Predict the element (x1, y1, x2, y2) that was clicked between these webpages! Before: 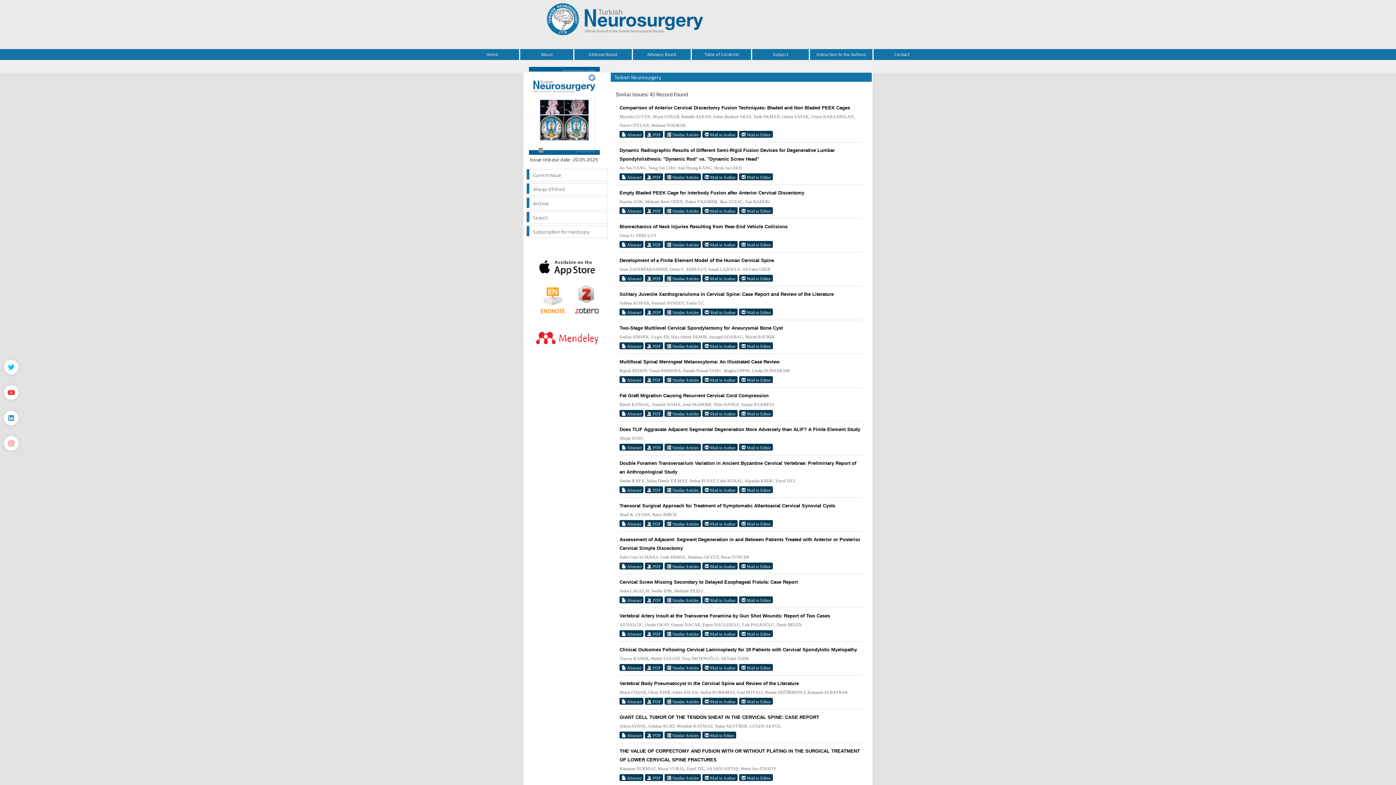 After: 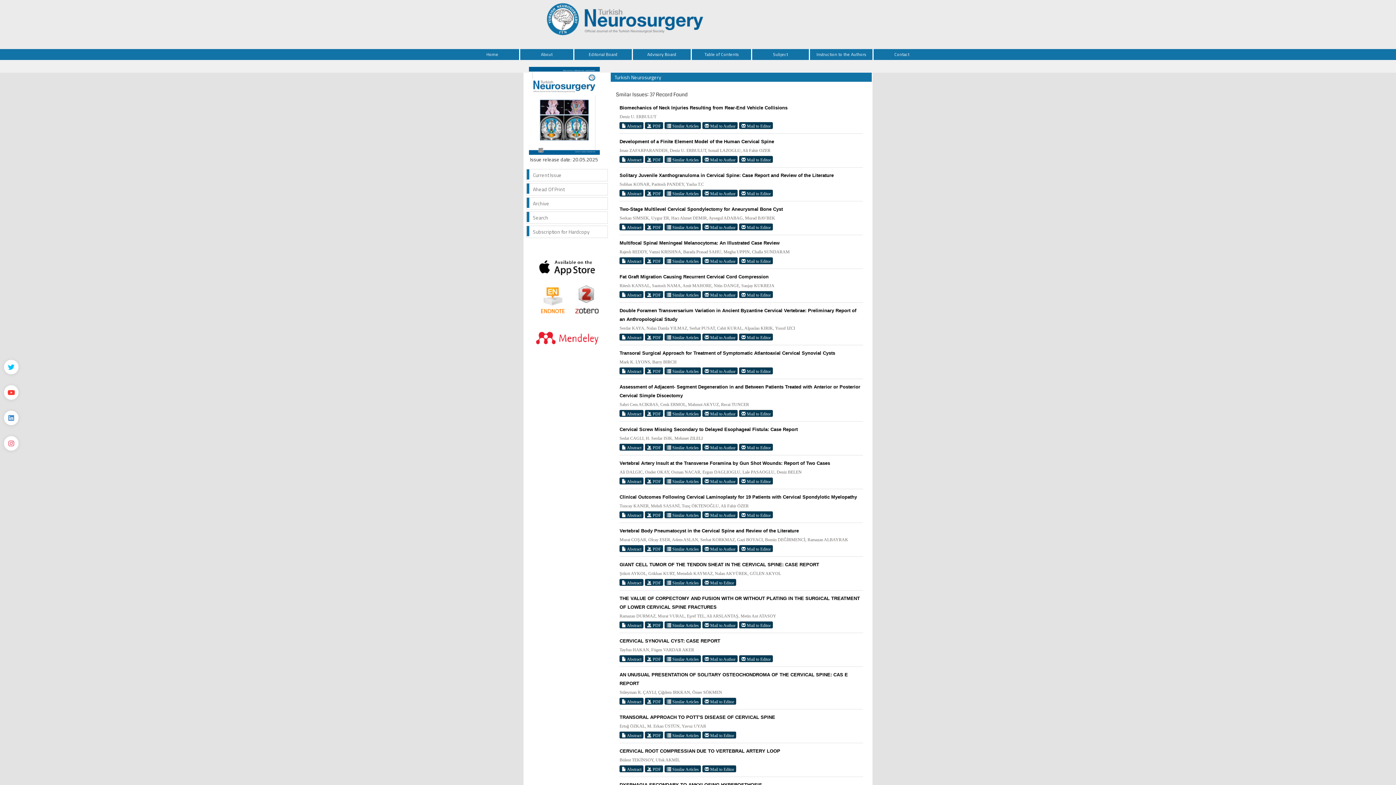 Action: bbox: (664, 275, 701, 281) label:  Similar Articles